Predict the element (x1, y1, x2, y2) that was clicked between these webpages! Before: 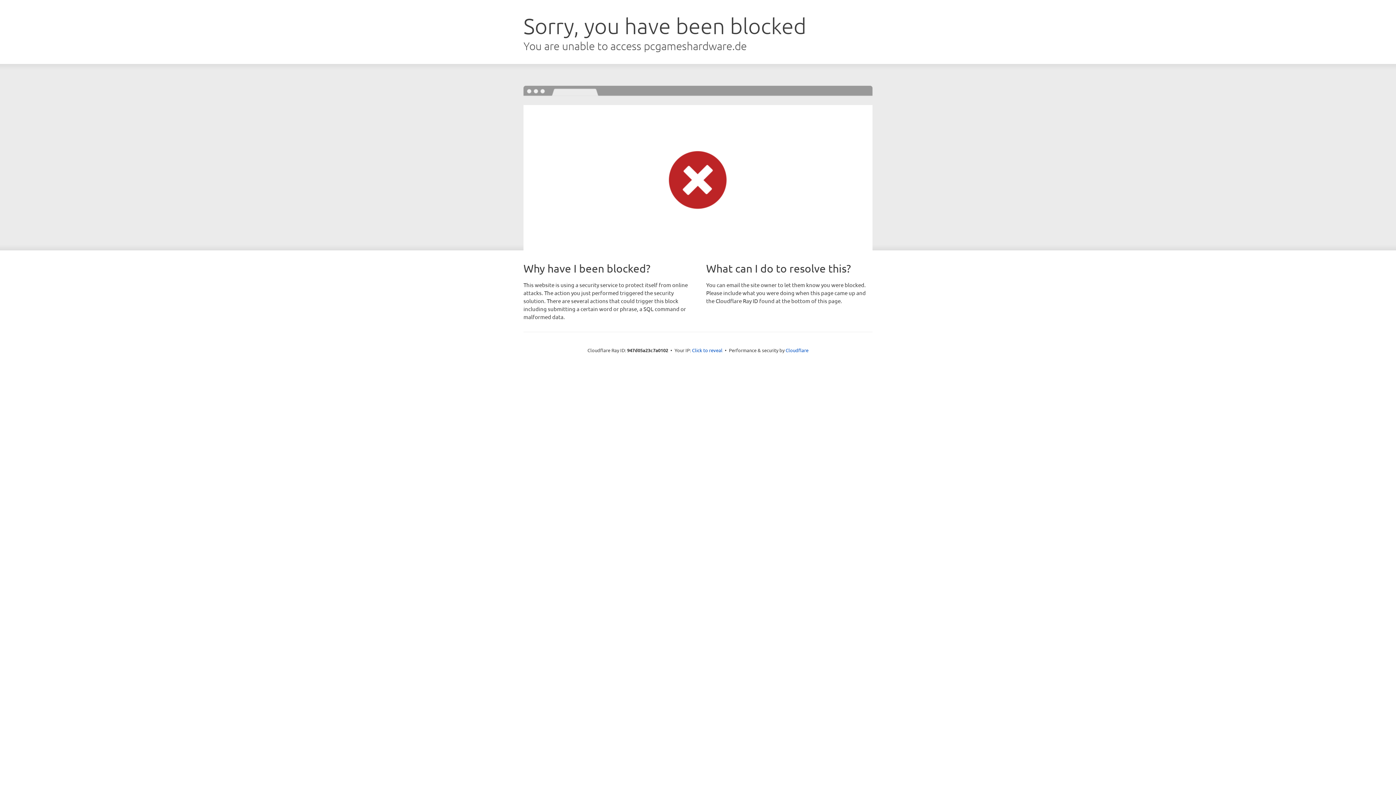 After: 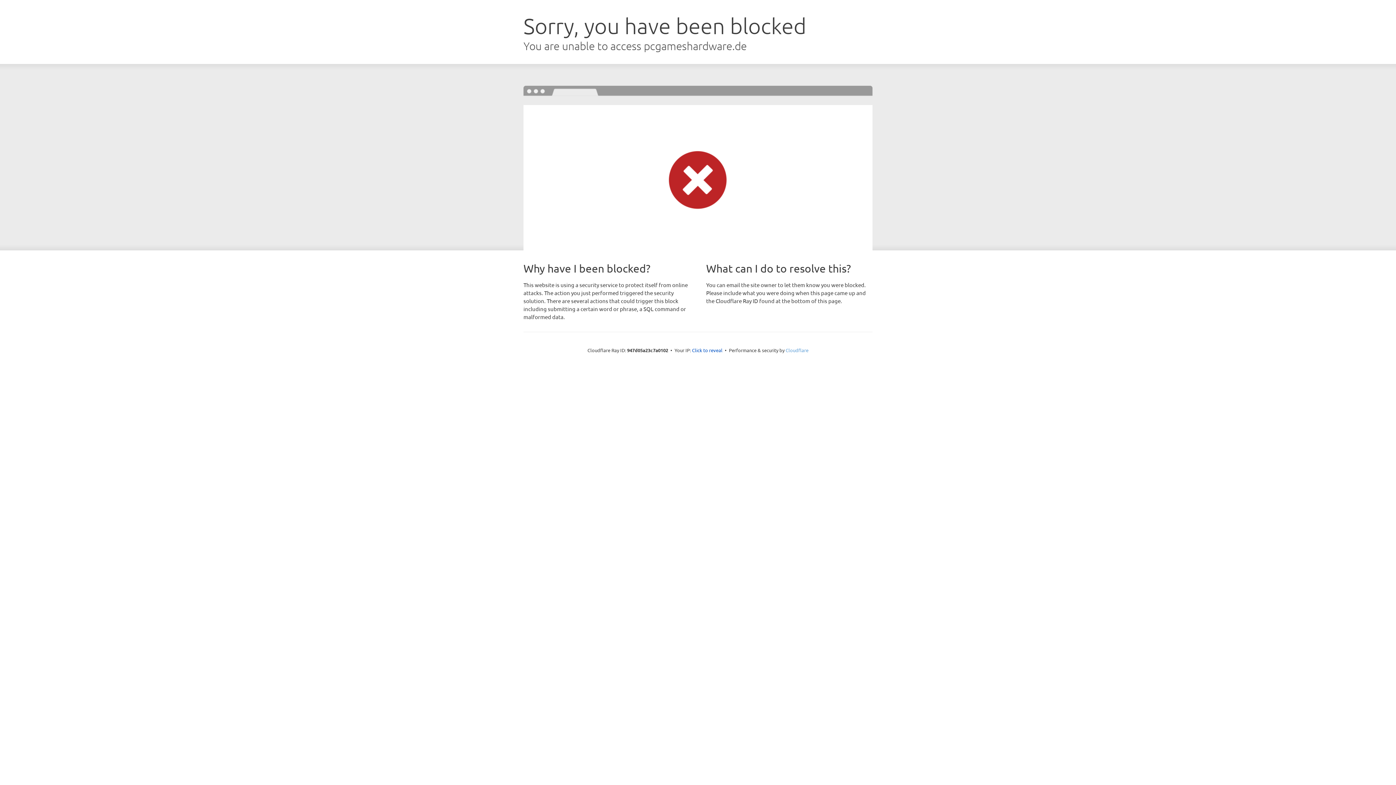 Action: bbox: (785, 347, 808, 353) label: Cloudflare